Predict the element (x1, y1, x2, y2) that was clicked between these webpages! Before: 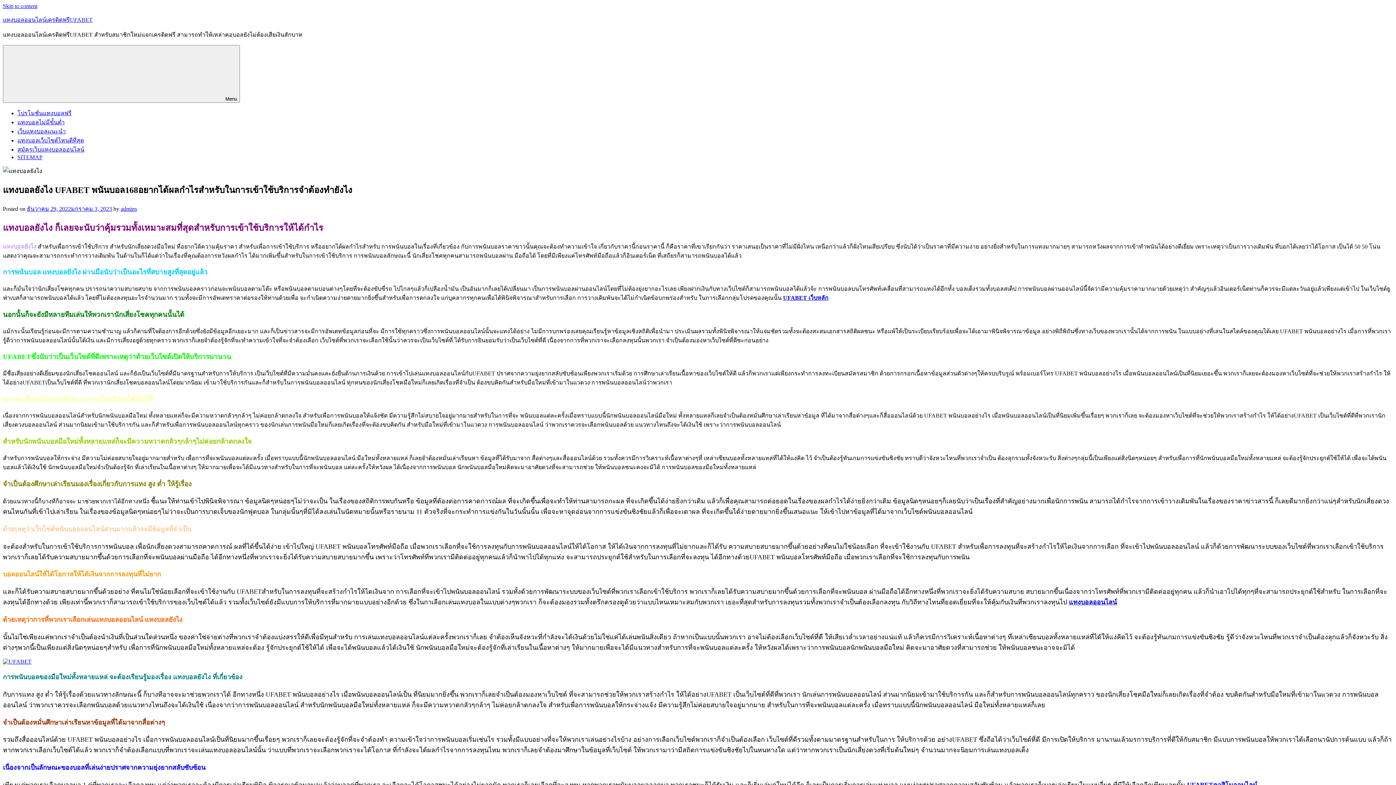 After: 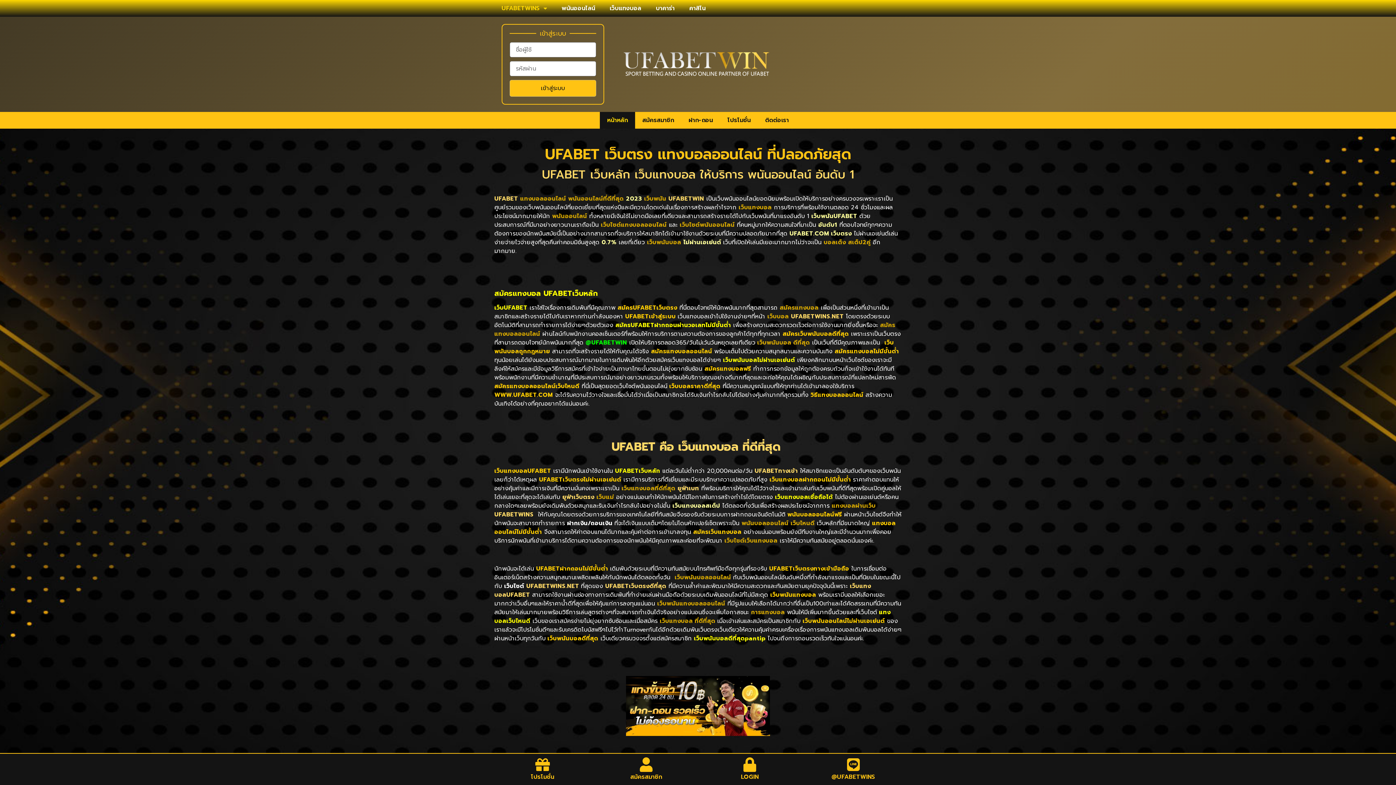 Action: bbox: (1069, 598, 1117, 606) label: แทงบอลออนไลน์